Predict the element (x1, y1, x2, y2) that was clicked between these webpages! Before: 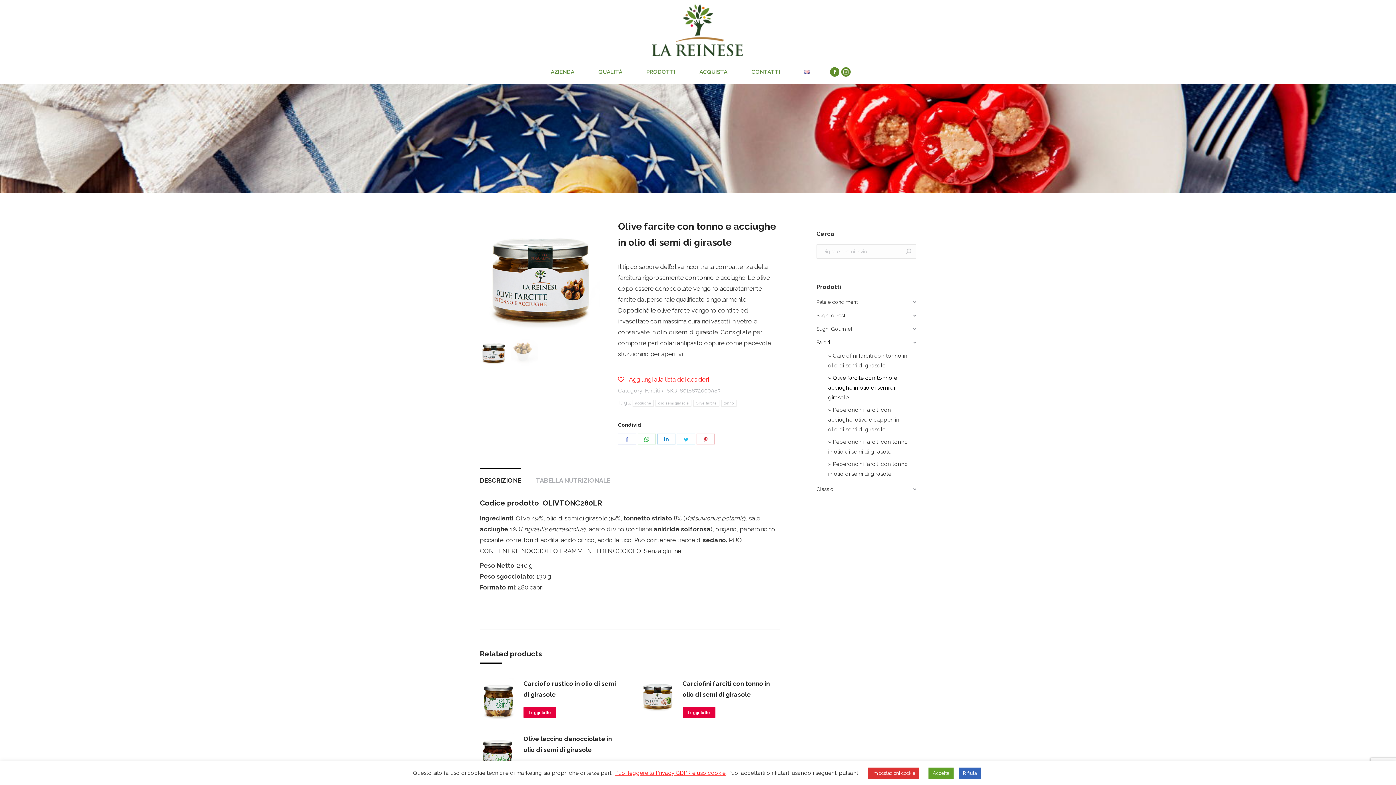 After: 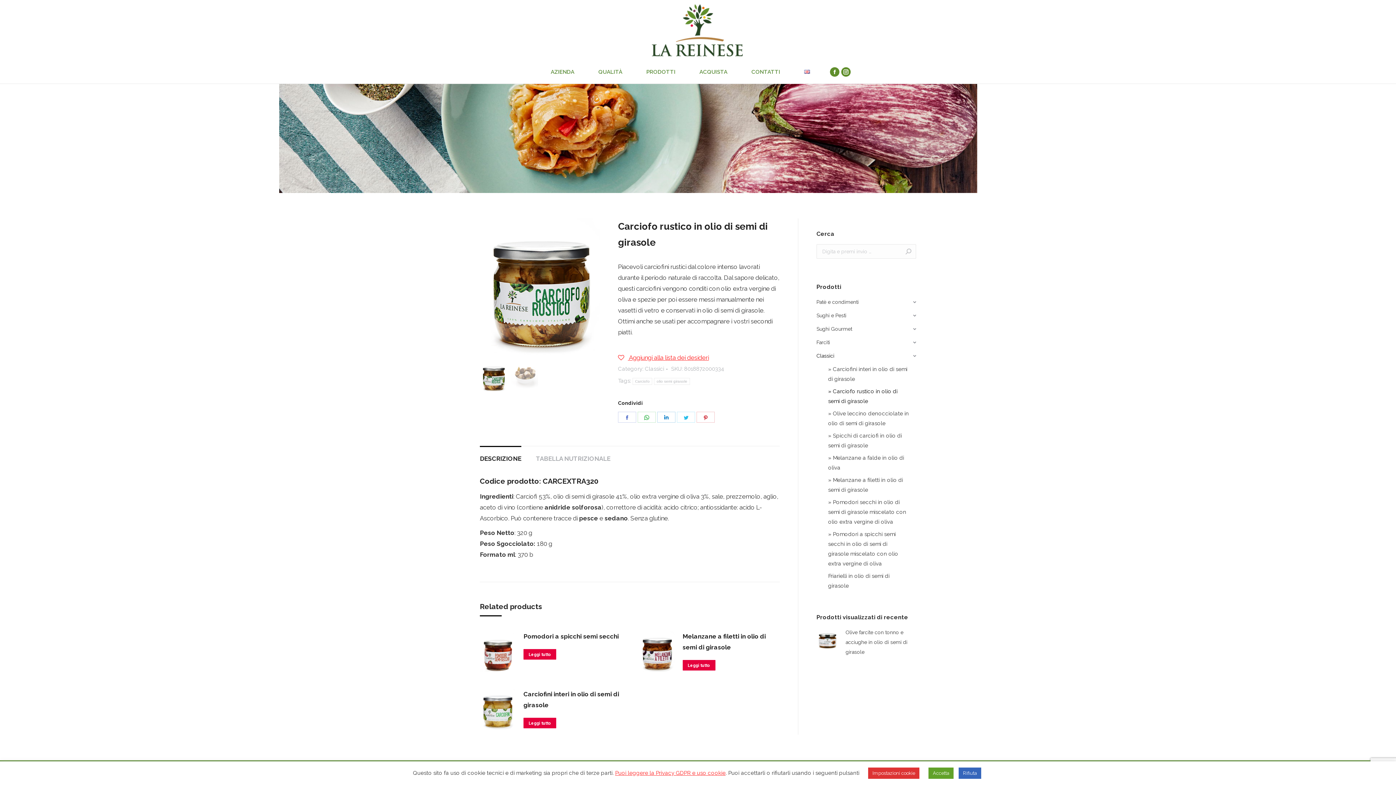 Action: bbox: (480, 678, 516, 724)